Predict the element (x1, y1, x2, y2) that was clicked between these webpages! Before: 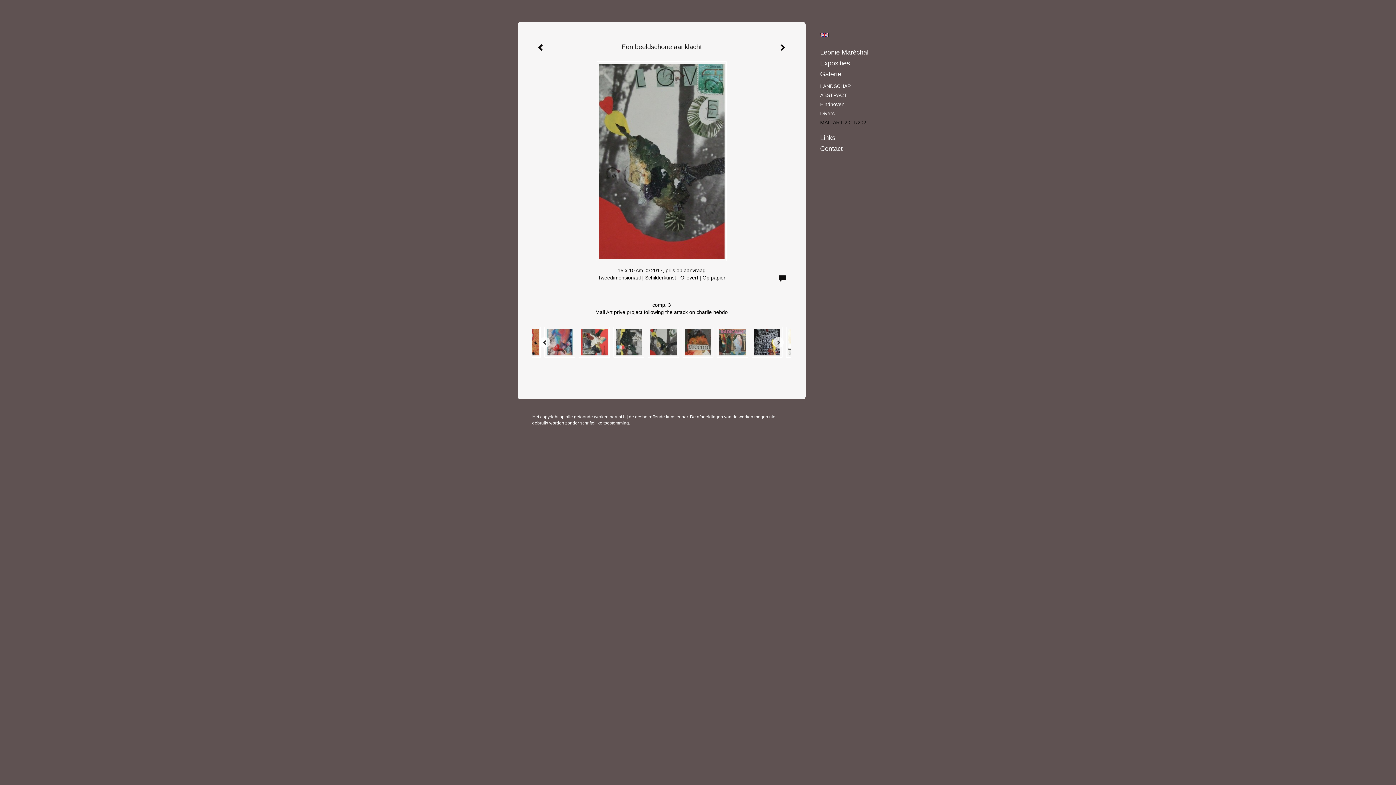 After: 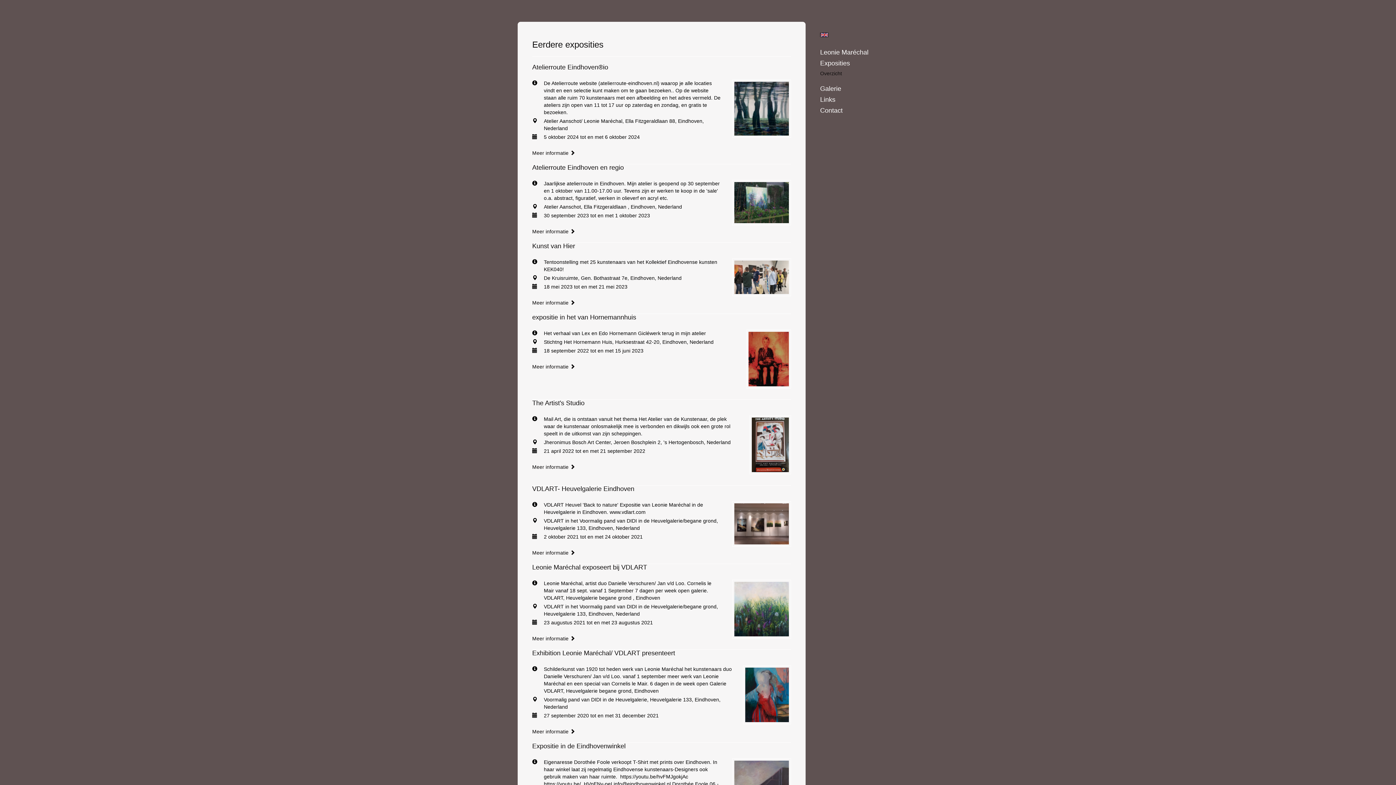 Action: bbox: (820, 58, 878, 68) label: Exposities